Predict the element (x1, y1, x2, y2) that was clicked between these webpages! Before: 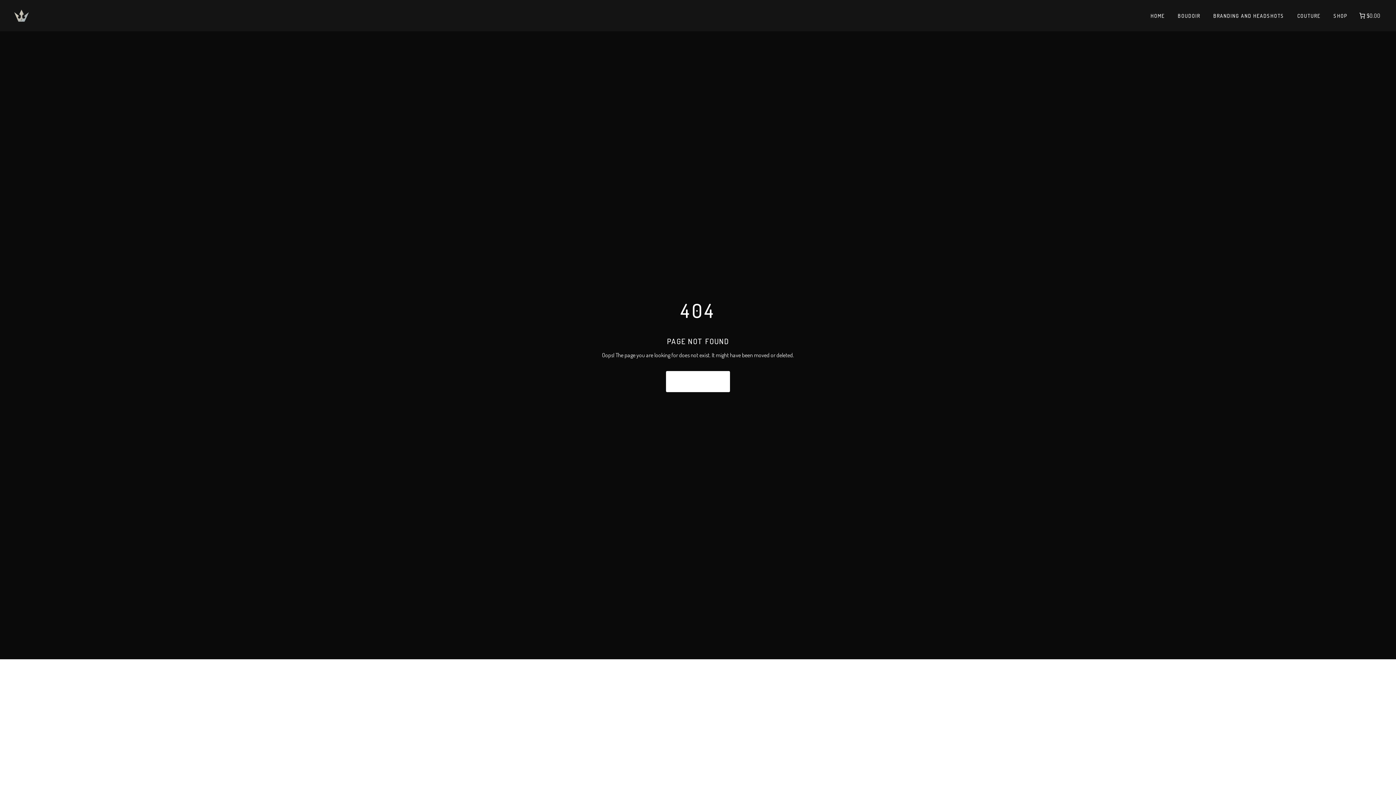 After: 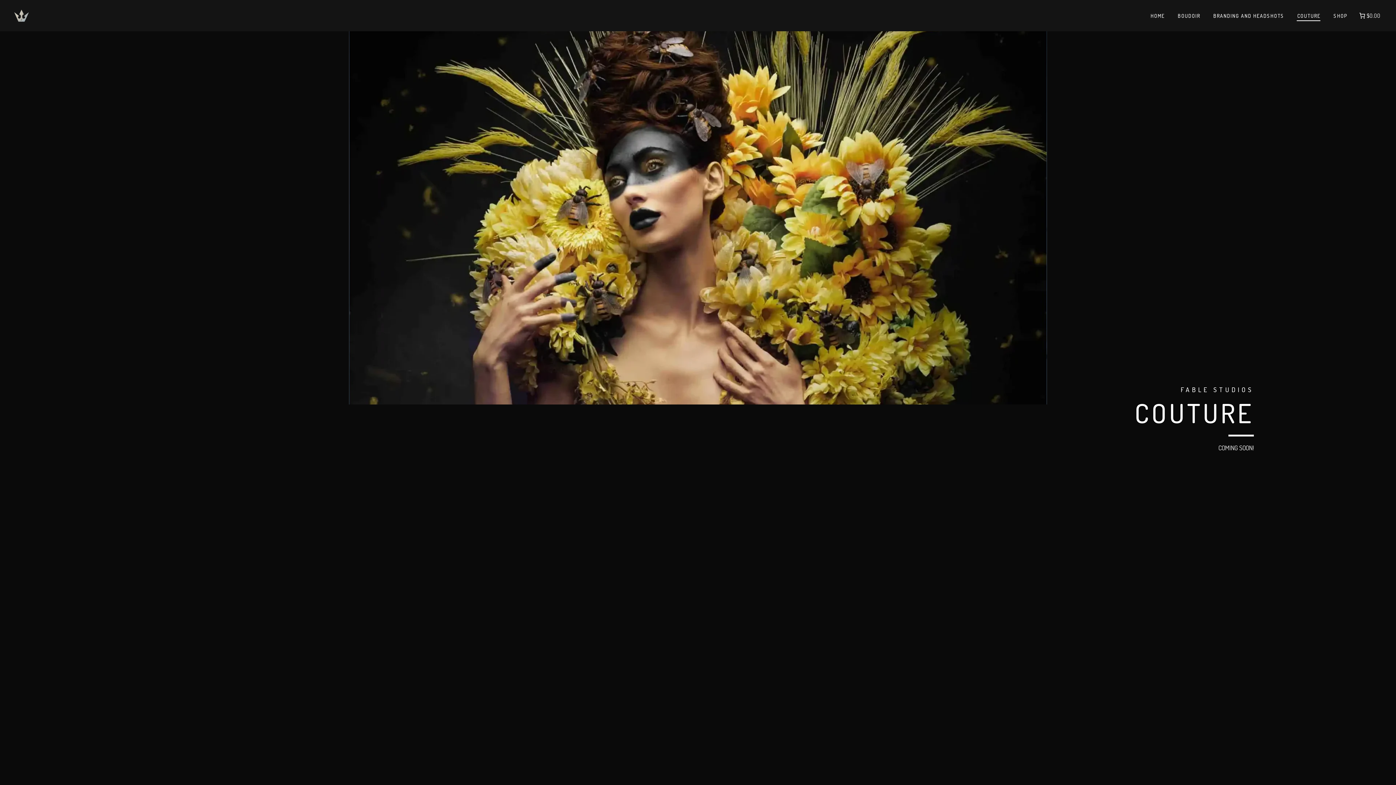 Action: bbox: (1291, 0, 1327, 31) label: COUTURE